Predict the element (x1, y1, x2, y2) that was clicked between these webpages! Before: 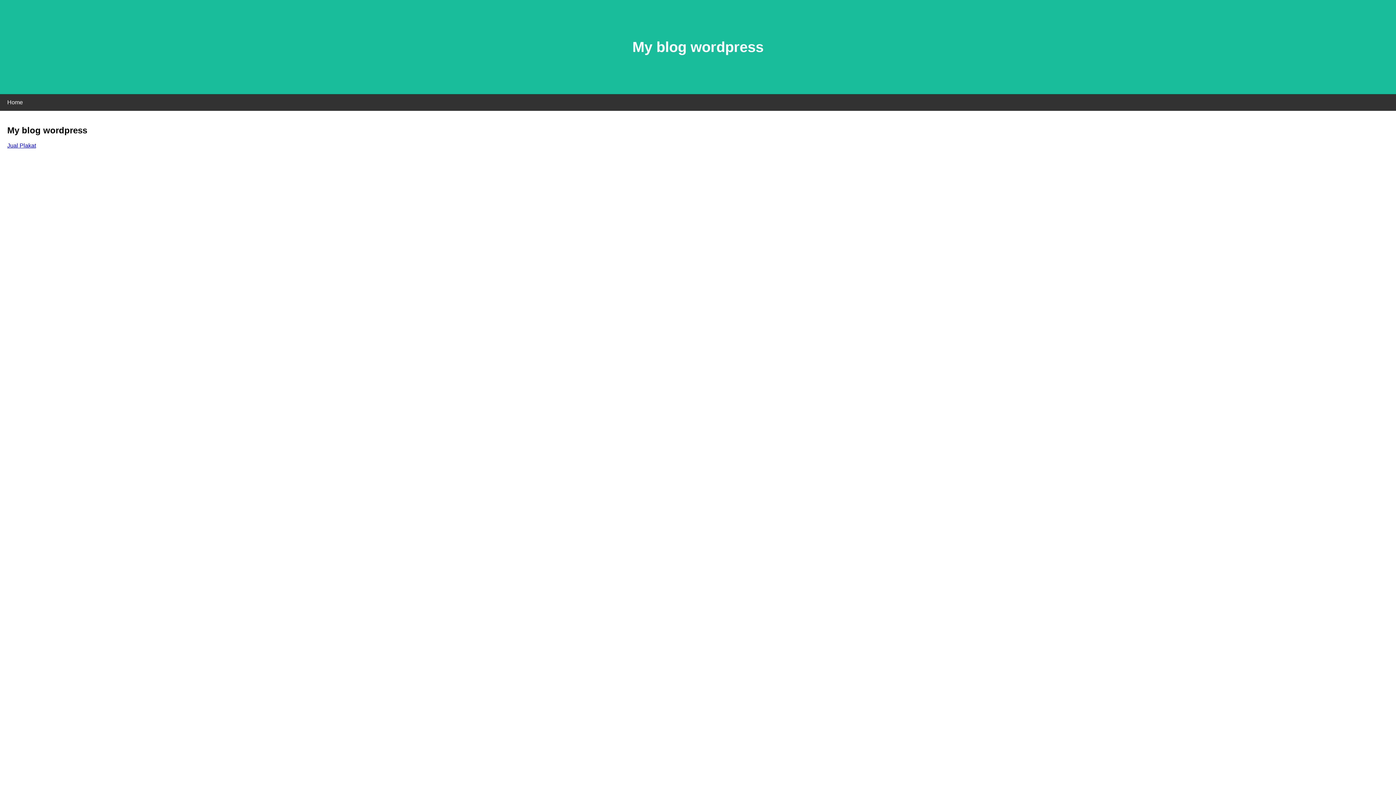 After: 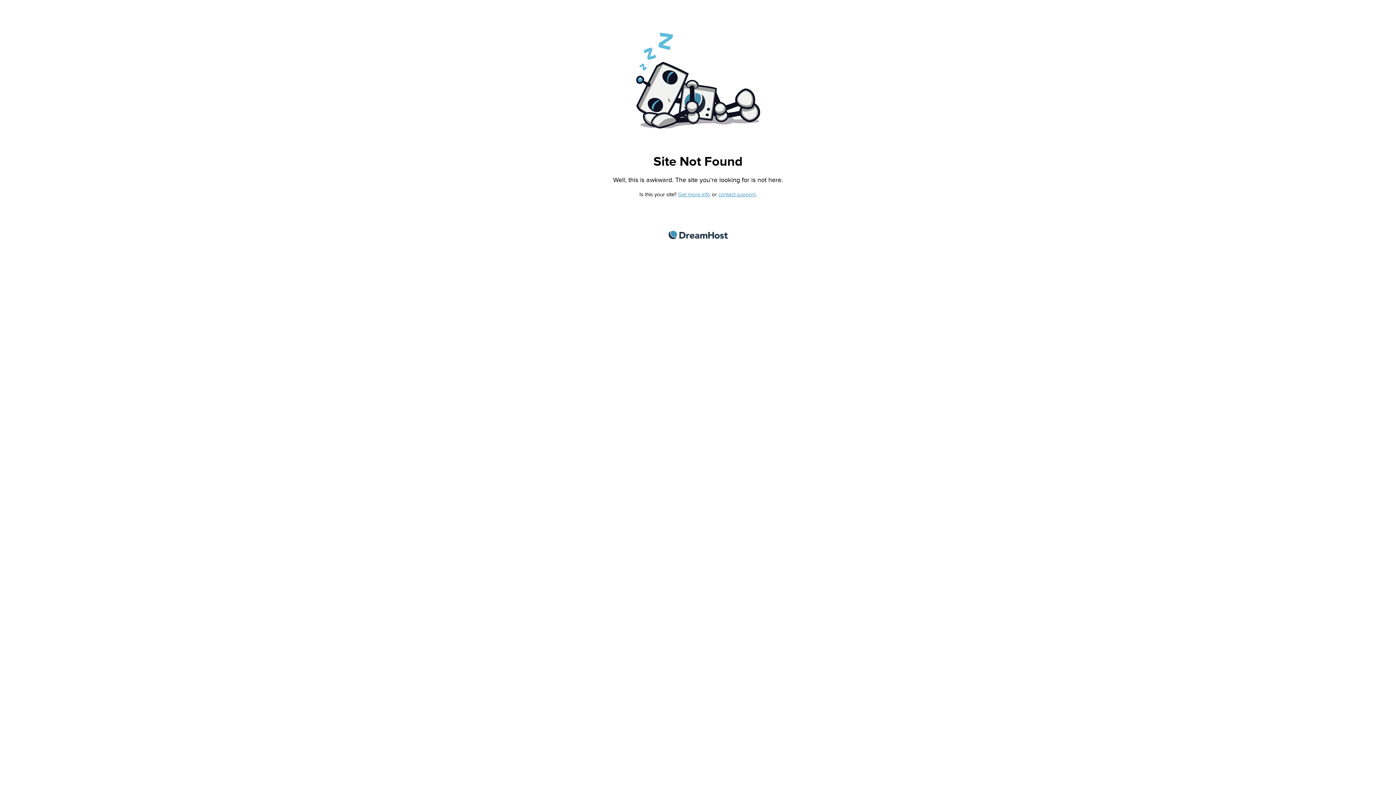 Action: label: Jual Plakat bbox: (7, 142, 36, 148)